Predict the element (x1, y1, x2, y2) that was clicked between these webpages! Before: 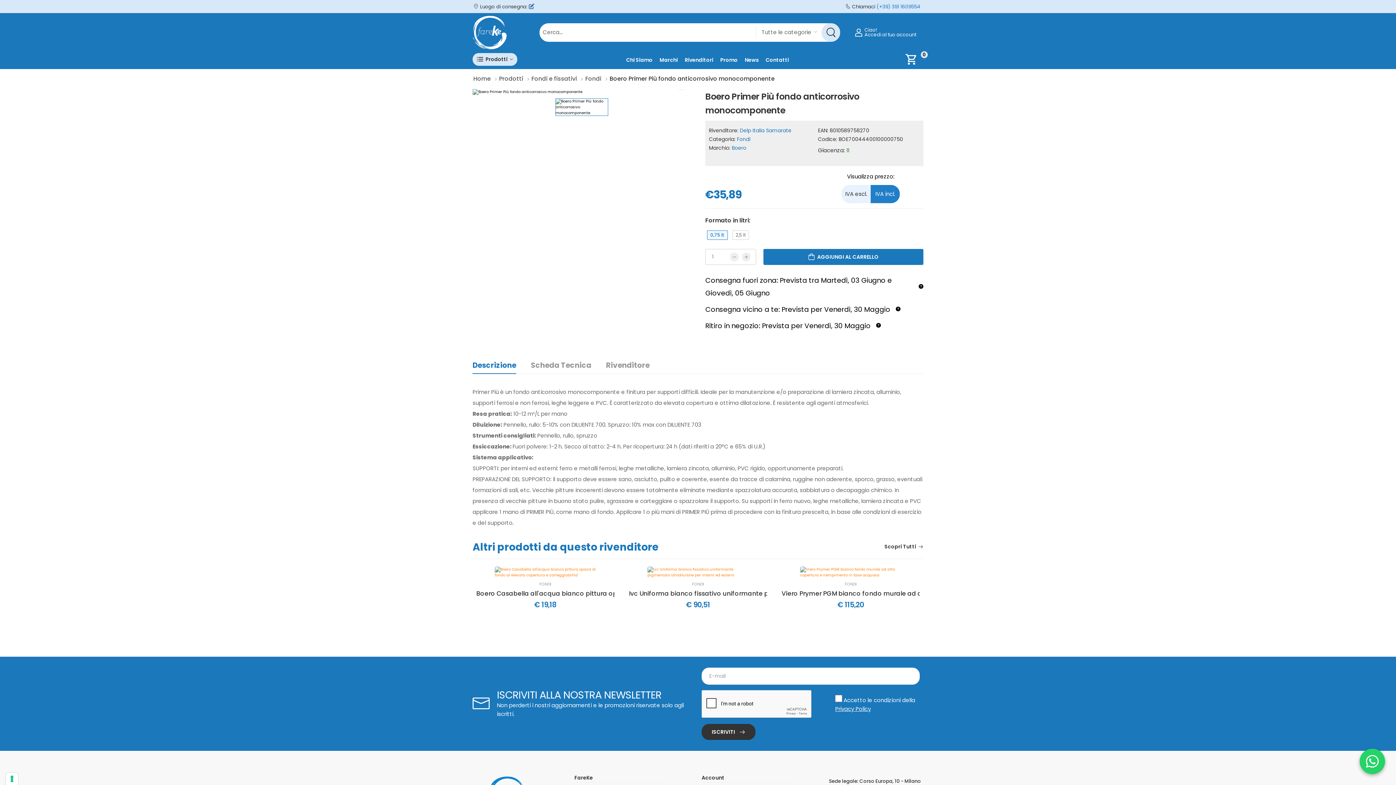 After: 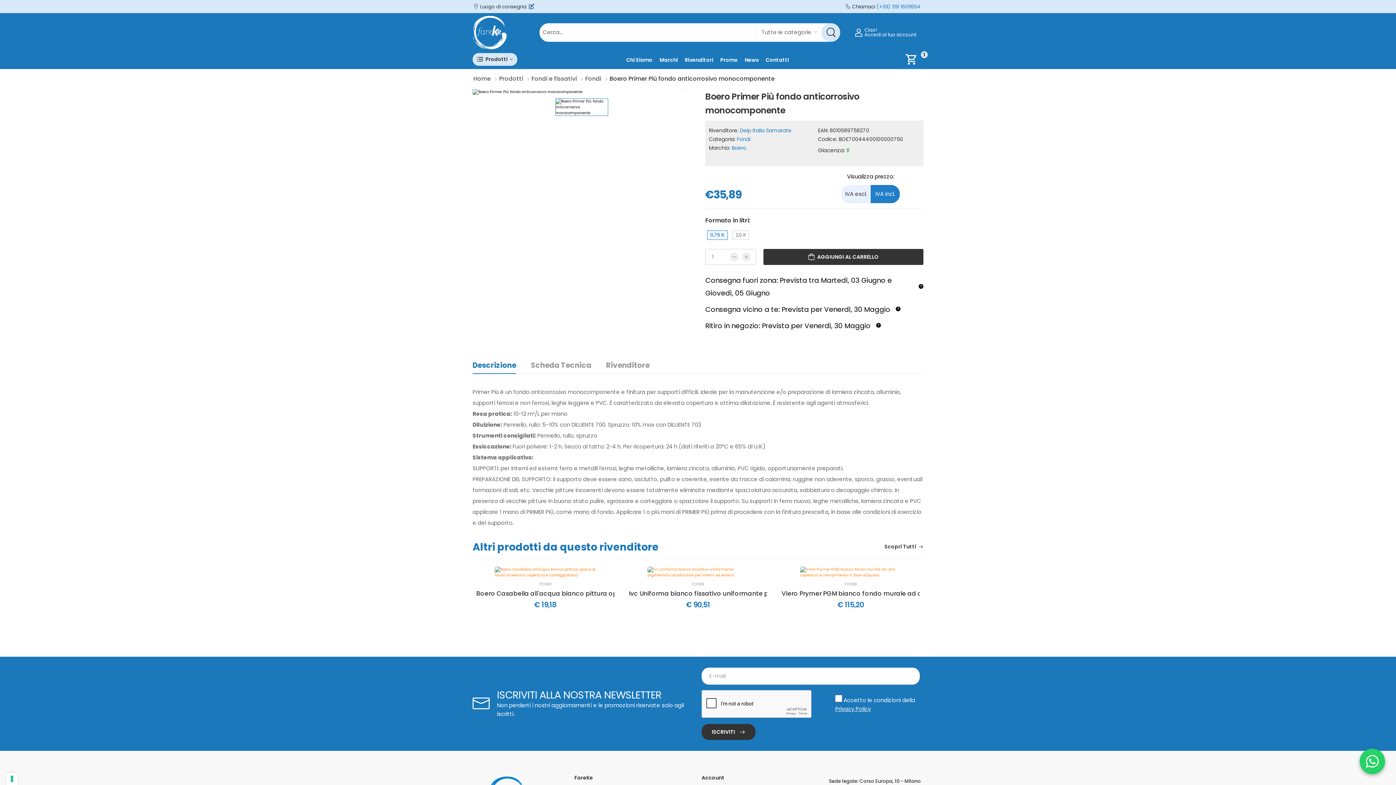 Action: label:  AGGIUNGI AL CARRELLO bbox: (763, 248, 923, 264)